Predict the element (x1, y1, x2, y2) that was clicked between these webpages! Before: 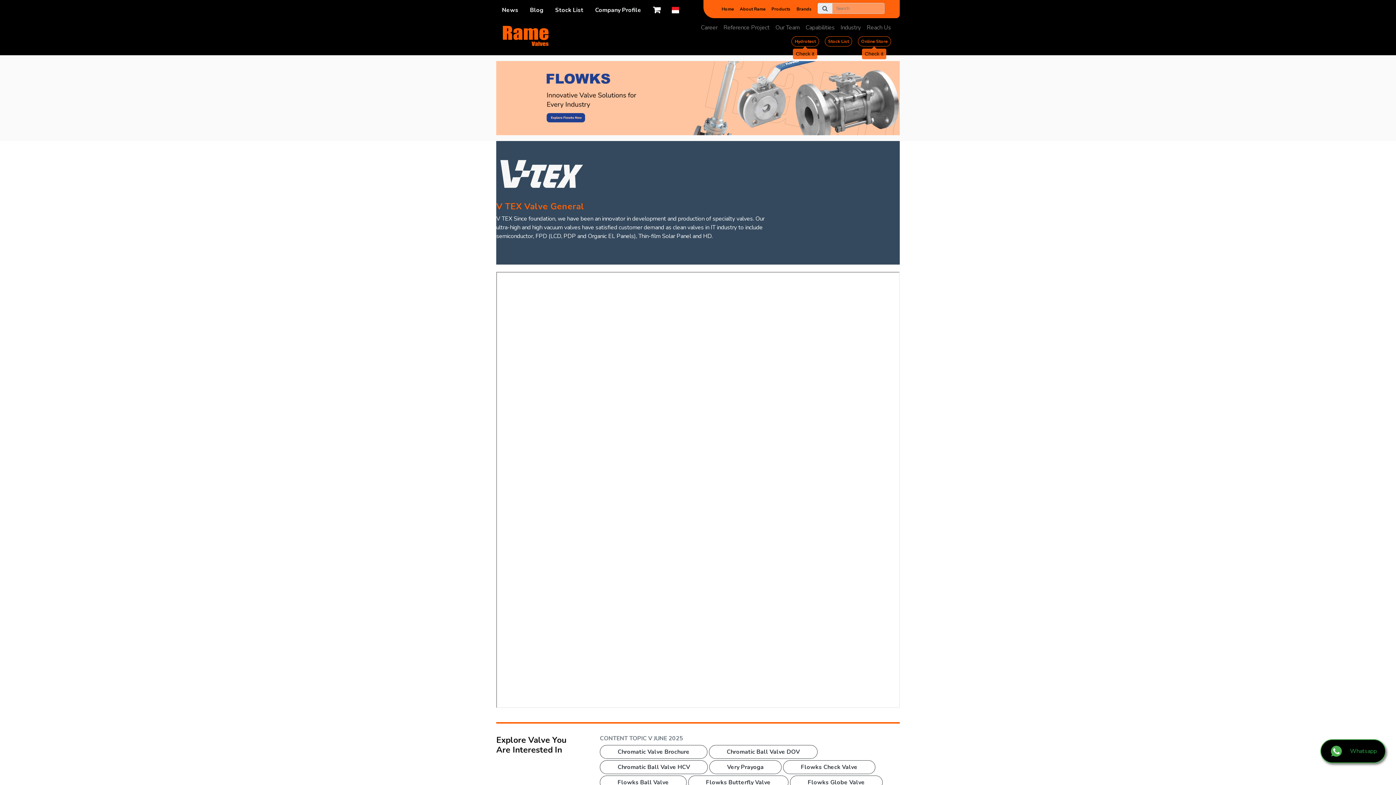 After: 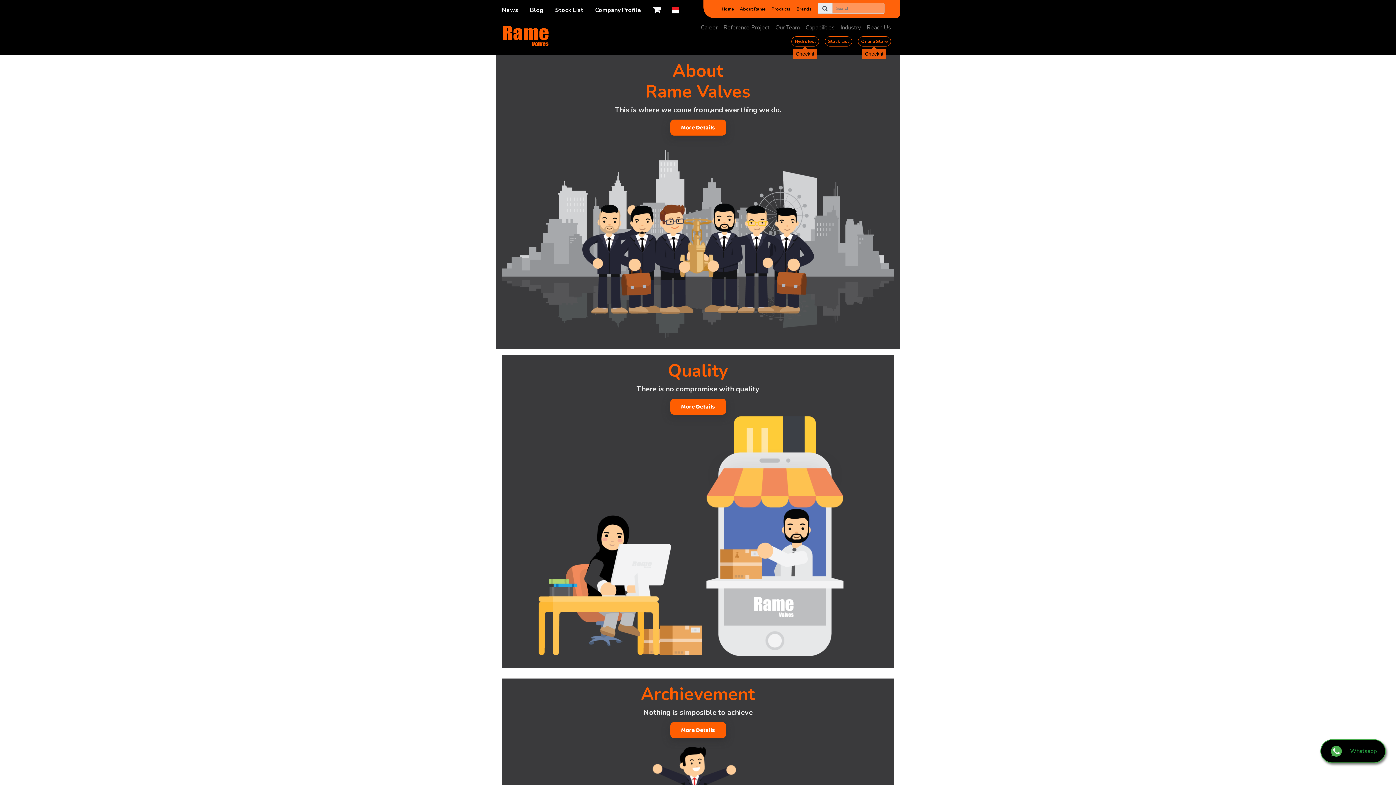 Action: label: About Rame bbox: (737, 2, 768, 15)